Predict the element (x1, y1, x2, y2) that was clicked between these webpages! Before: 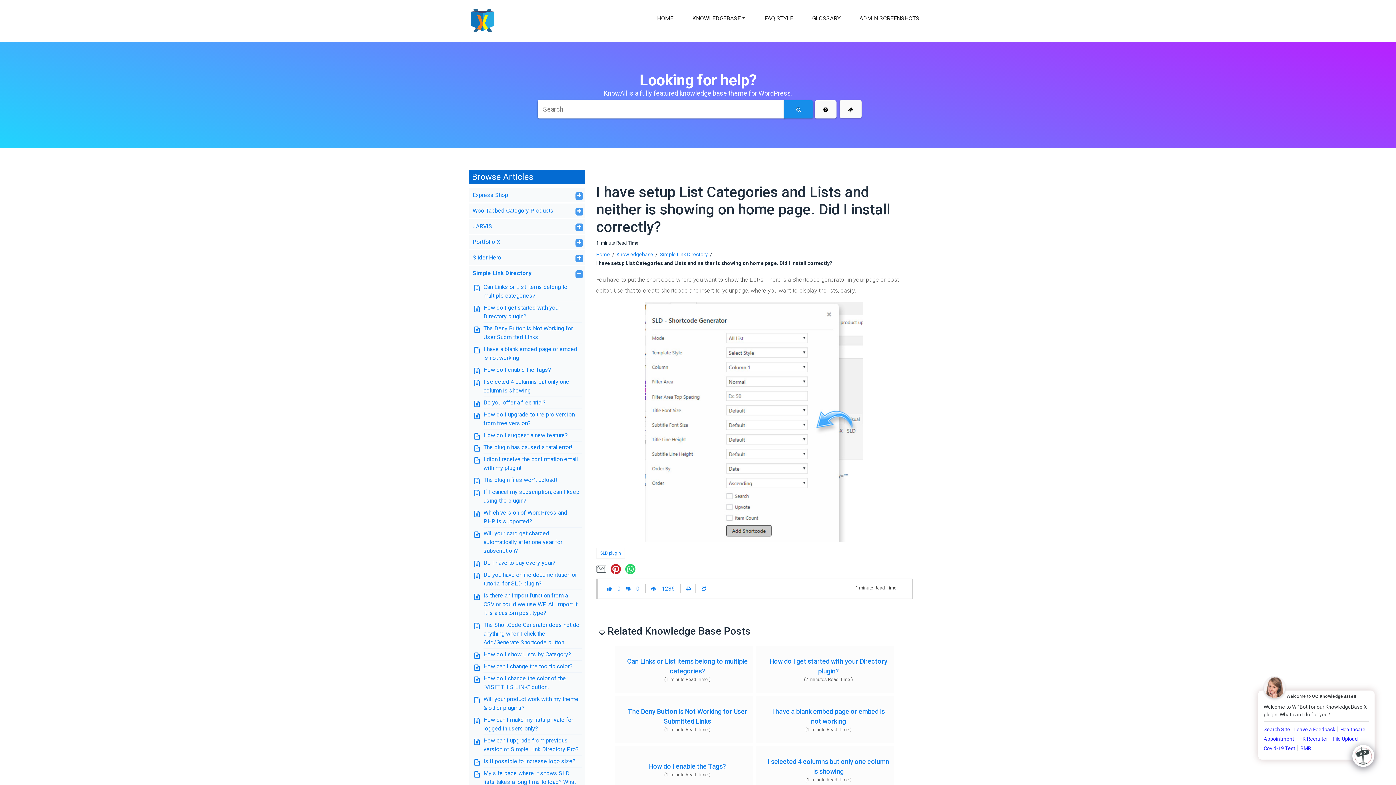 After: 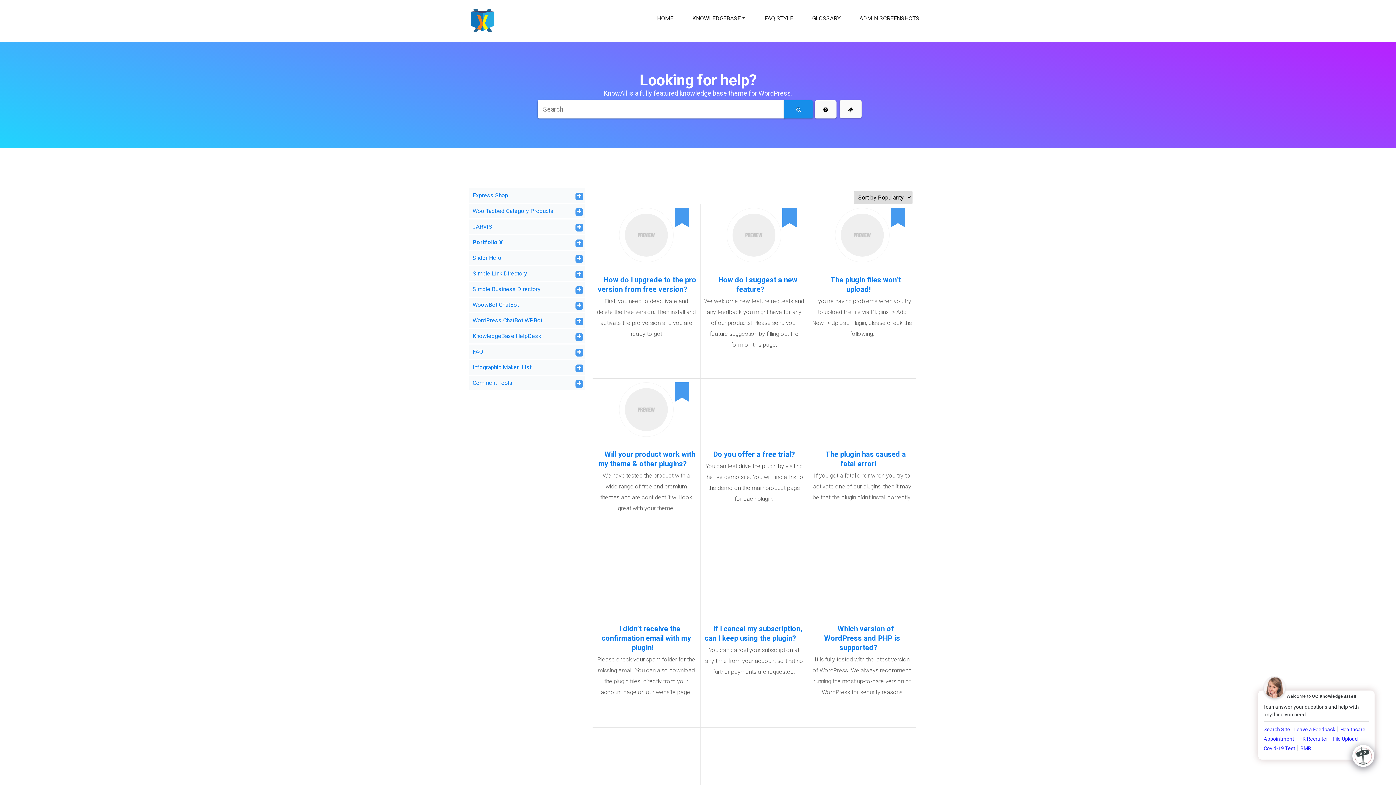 Action: label: Portfolio X bbox: (472, 237, 500, 246)